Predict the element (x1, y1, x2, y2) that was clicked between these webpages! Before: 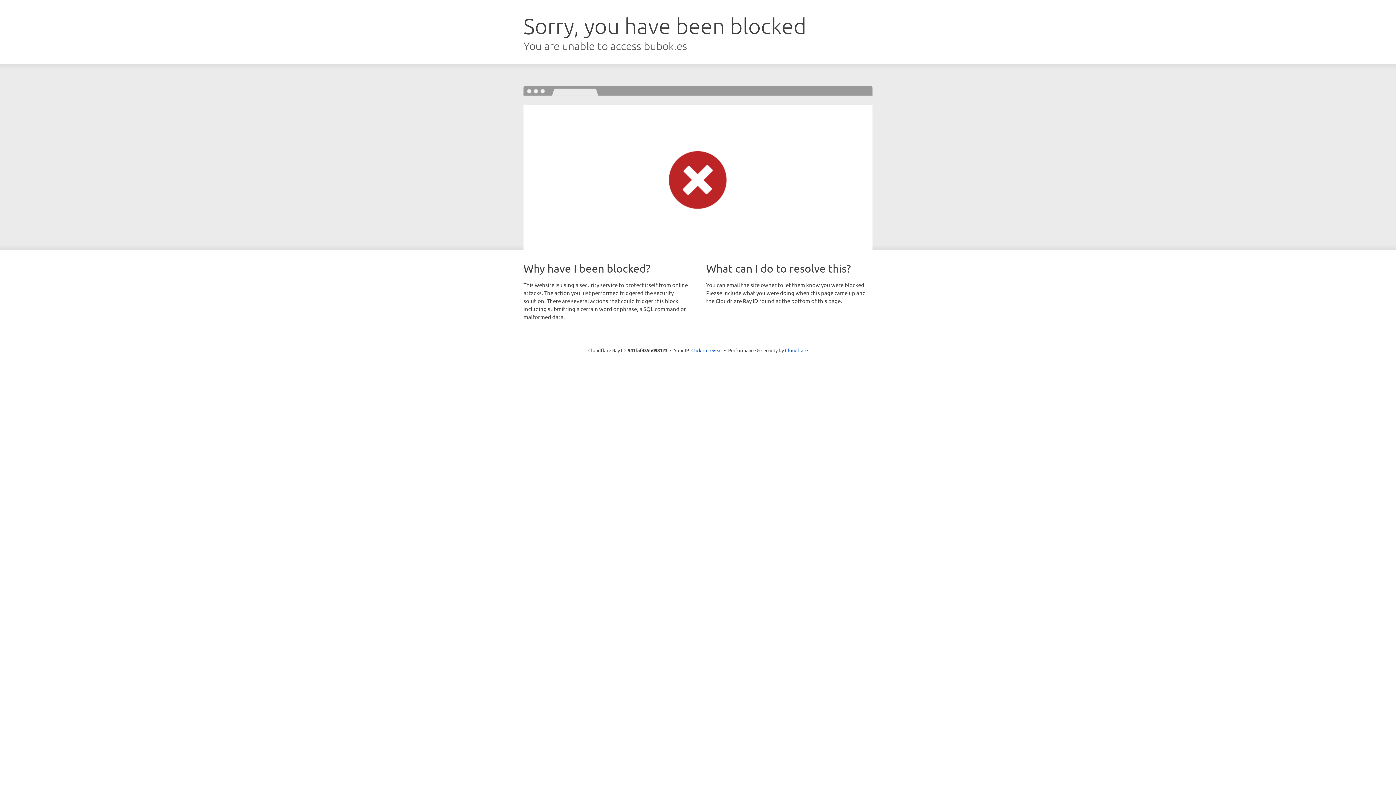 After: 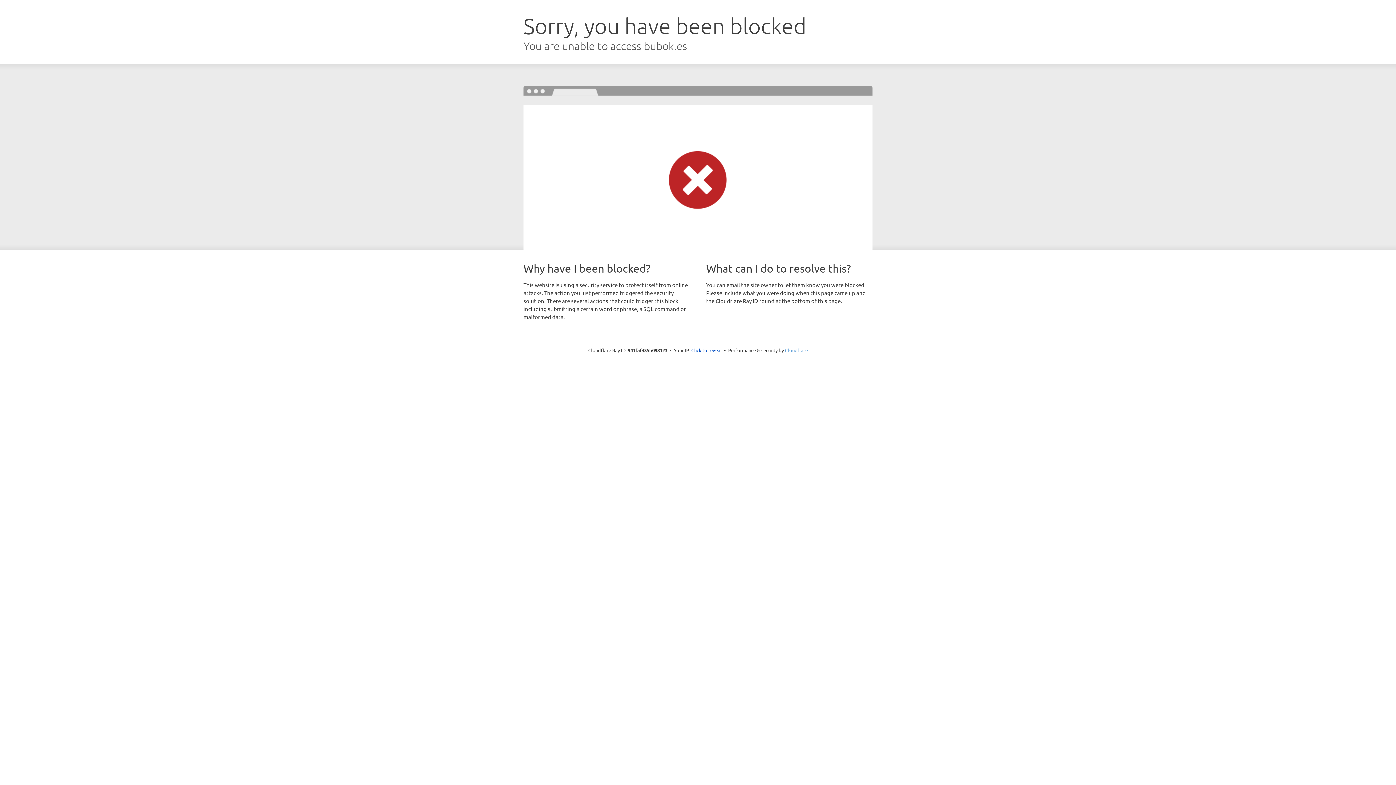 Action: bbox: (785, 347, 808, 353) label: Cloudflare